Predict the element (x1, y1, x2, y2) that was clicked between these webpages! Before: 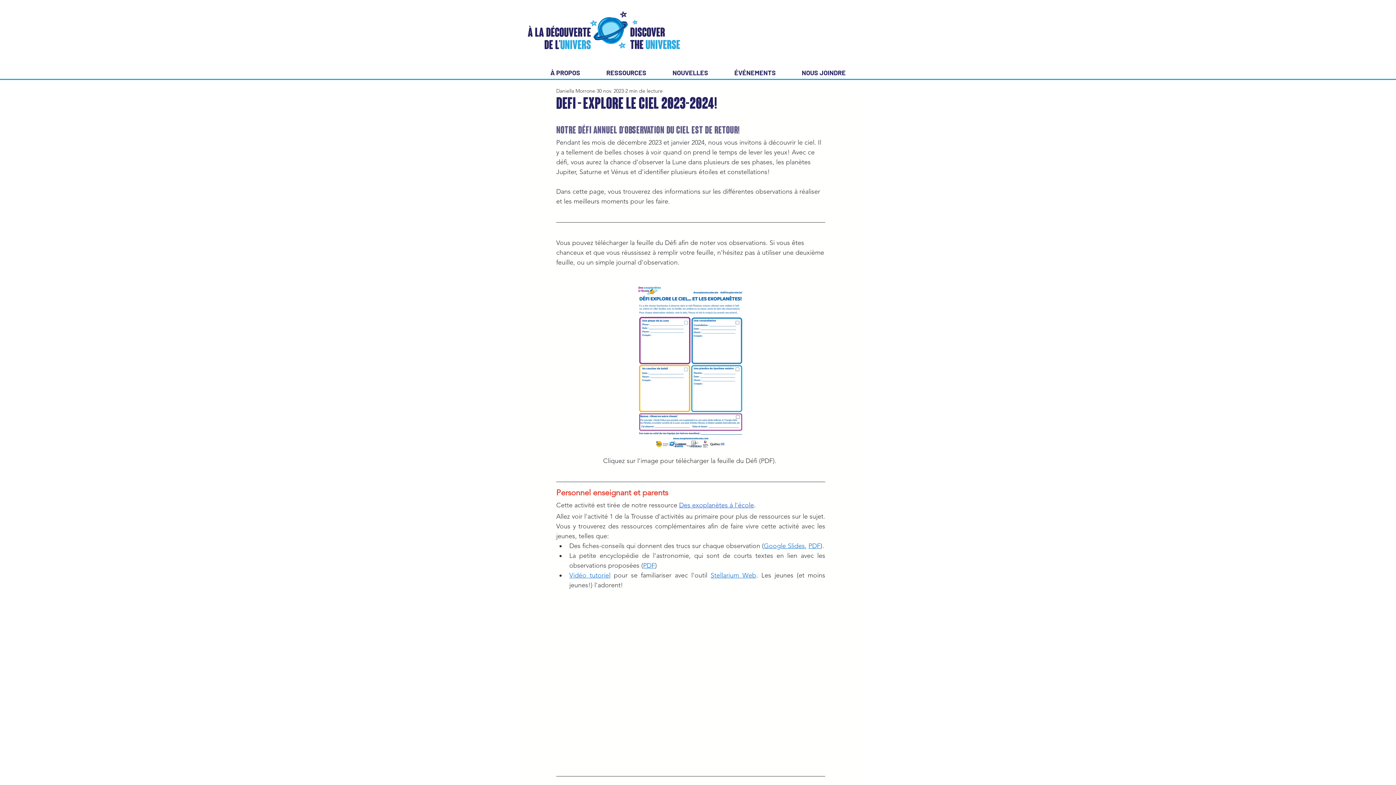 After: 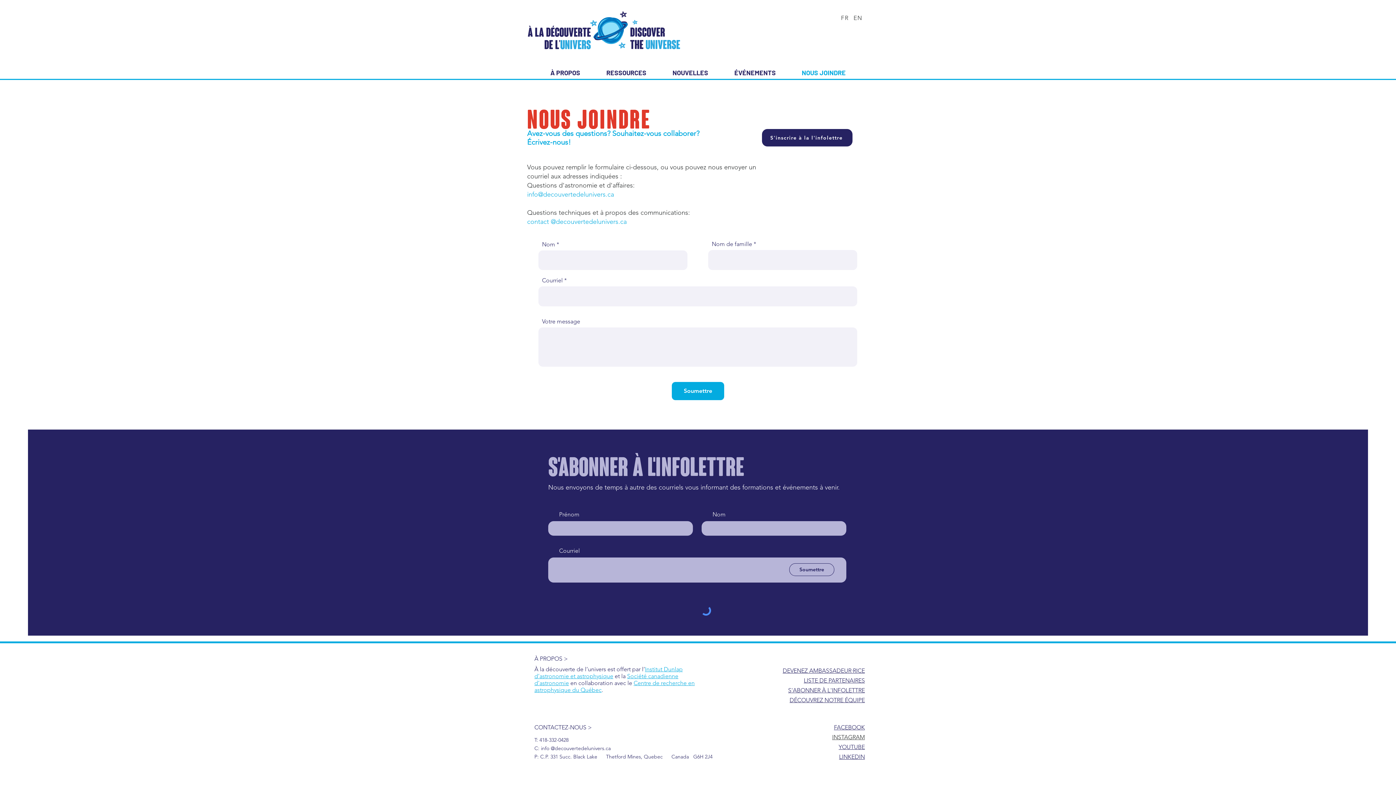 Action: label: NOUS JOINDRE bbox: (789, 65, 858, 80)